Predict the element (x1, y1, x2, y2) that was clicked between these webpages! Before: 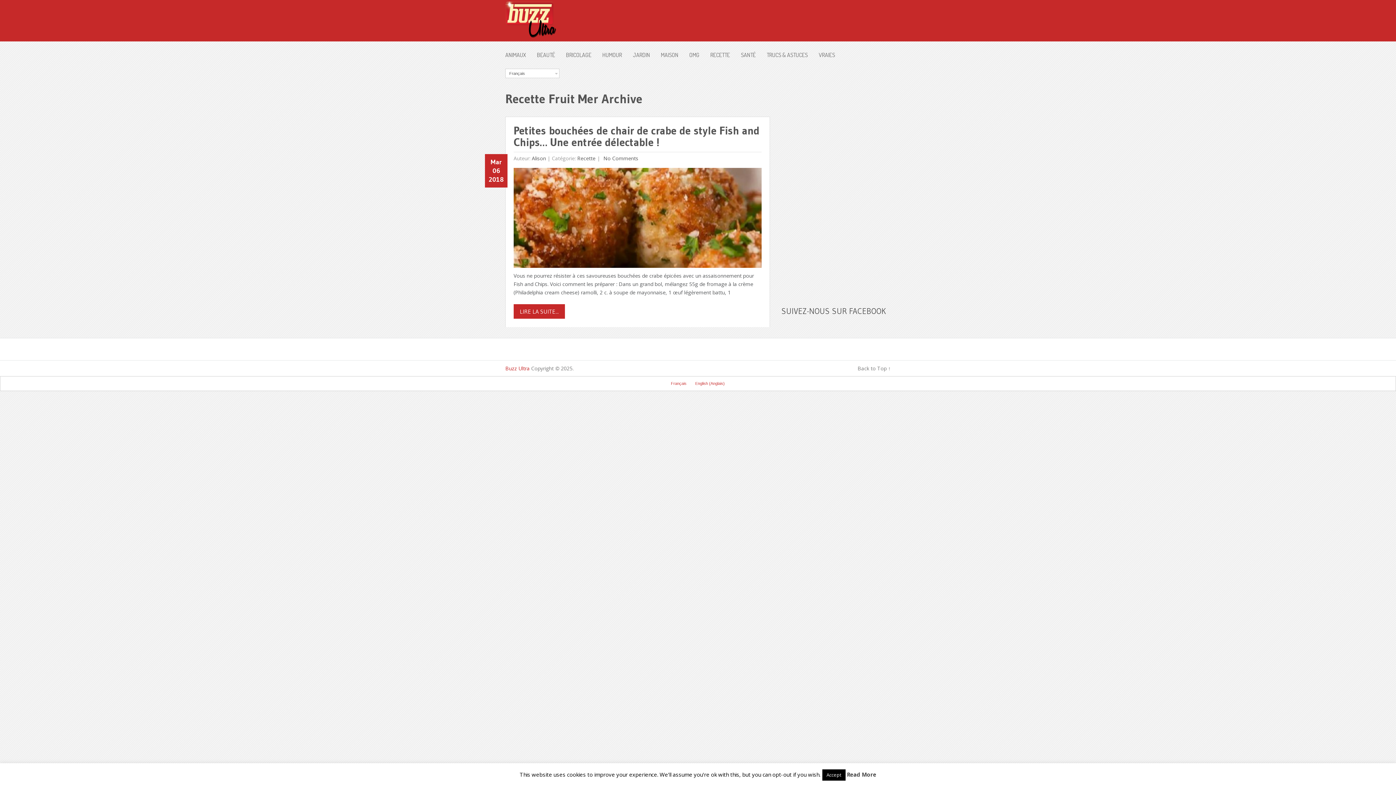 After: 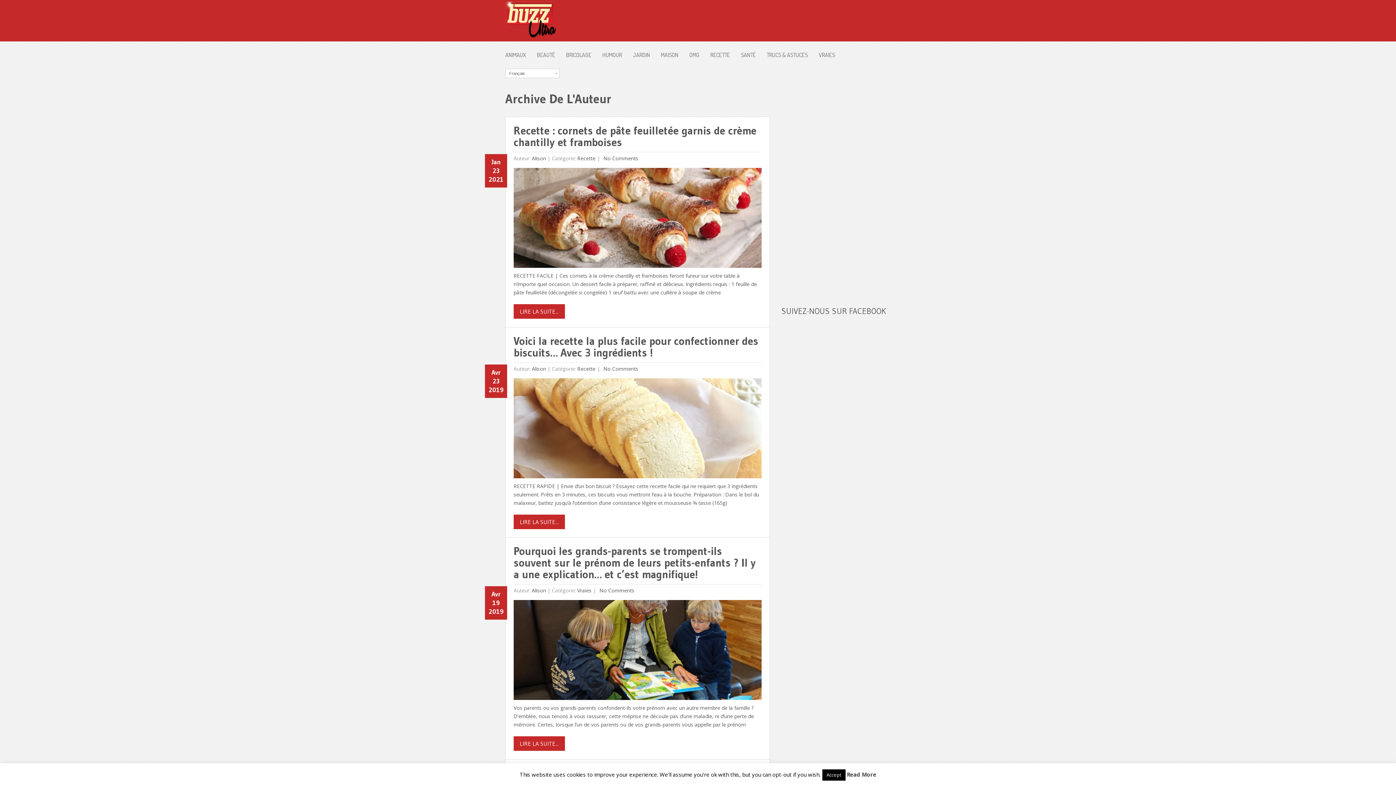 Action: bbox: (531, 154, 546, 161) label: Alison